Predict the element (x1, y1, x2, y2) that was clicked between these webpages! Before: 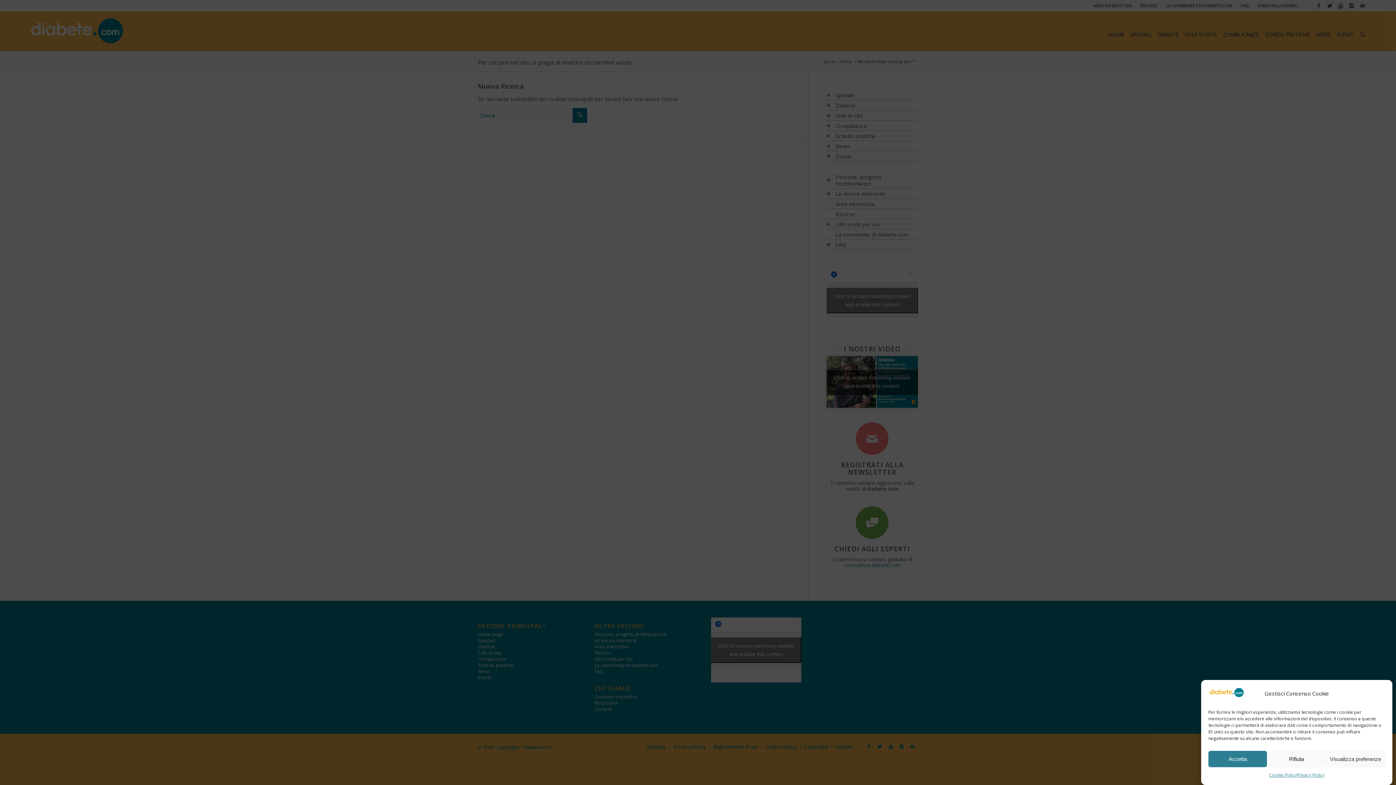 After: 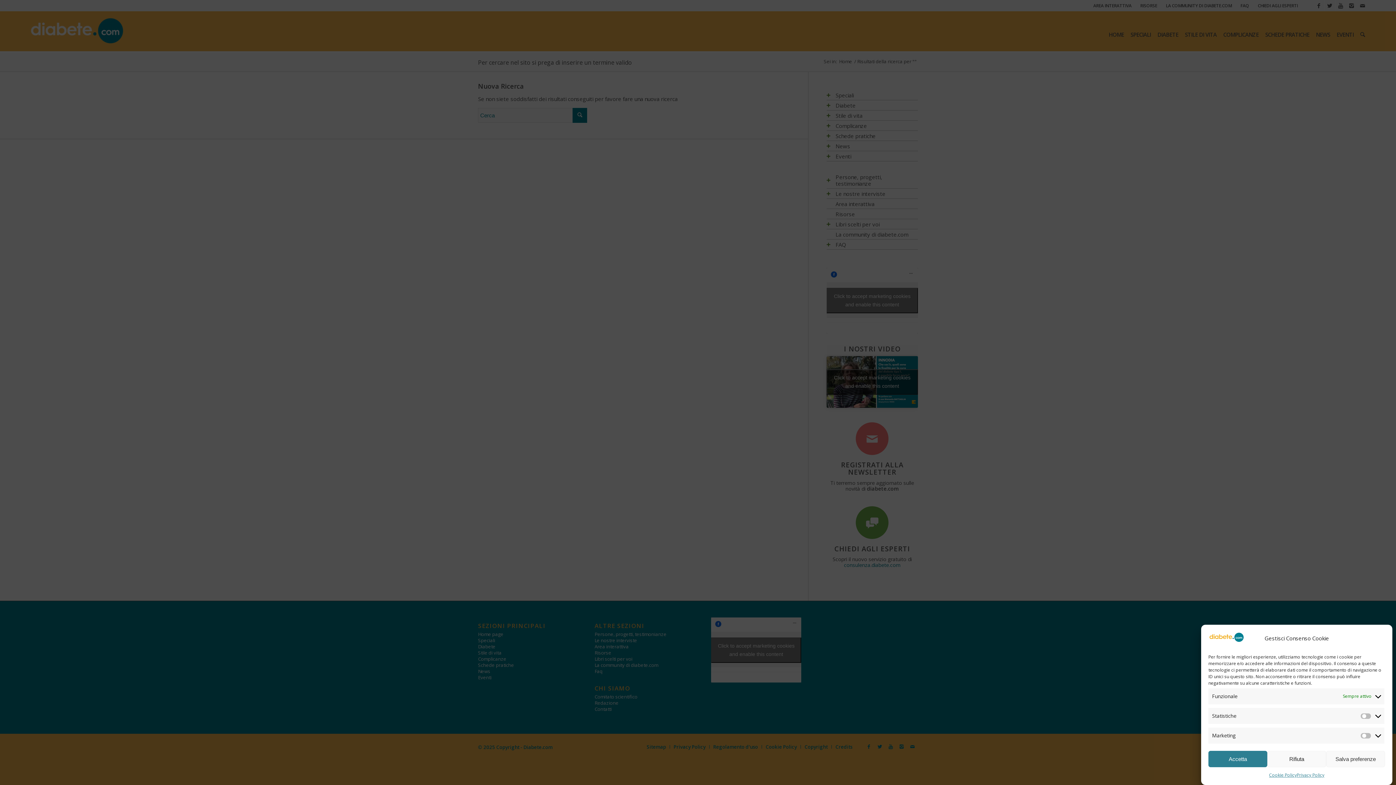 Action: label: Visualizza preferenze bbox: (1326, 766, 1385, 783)